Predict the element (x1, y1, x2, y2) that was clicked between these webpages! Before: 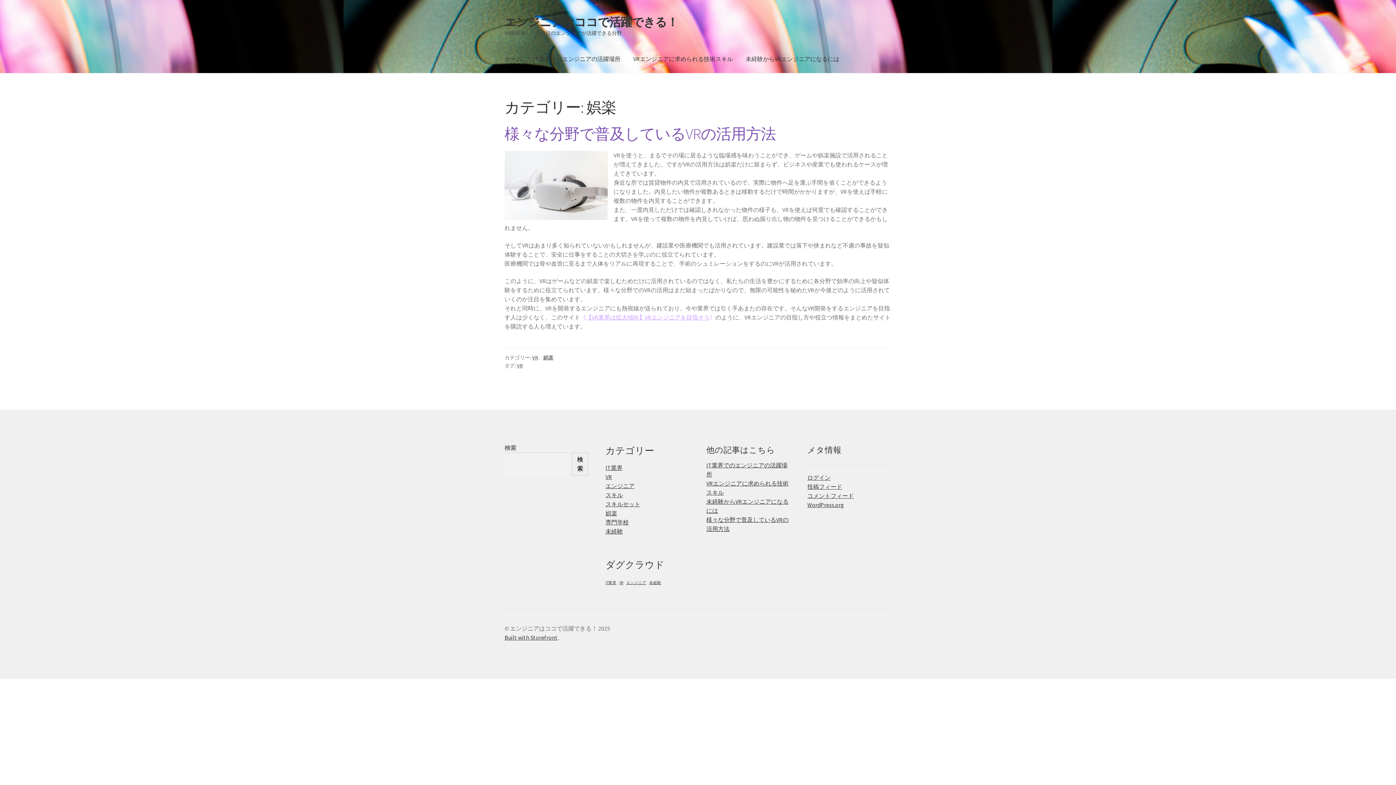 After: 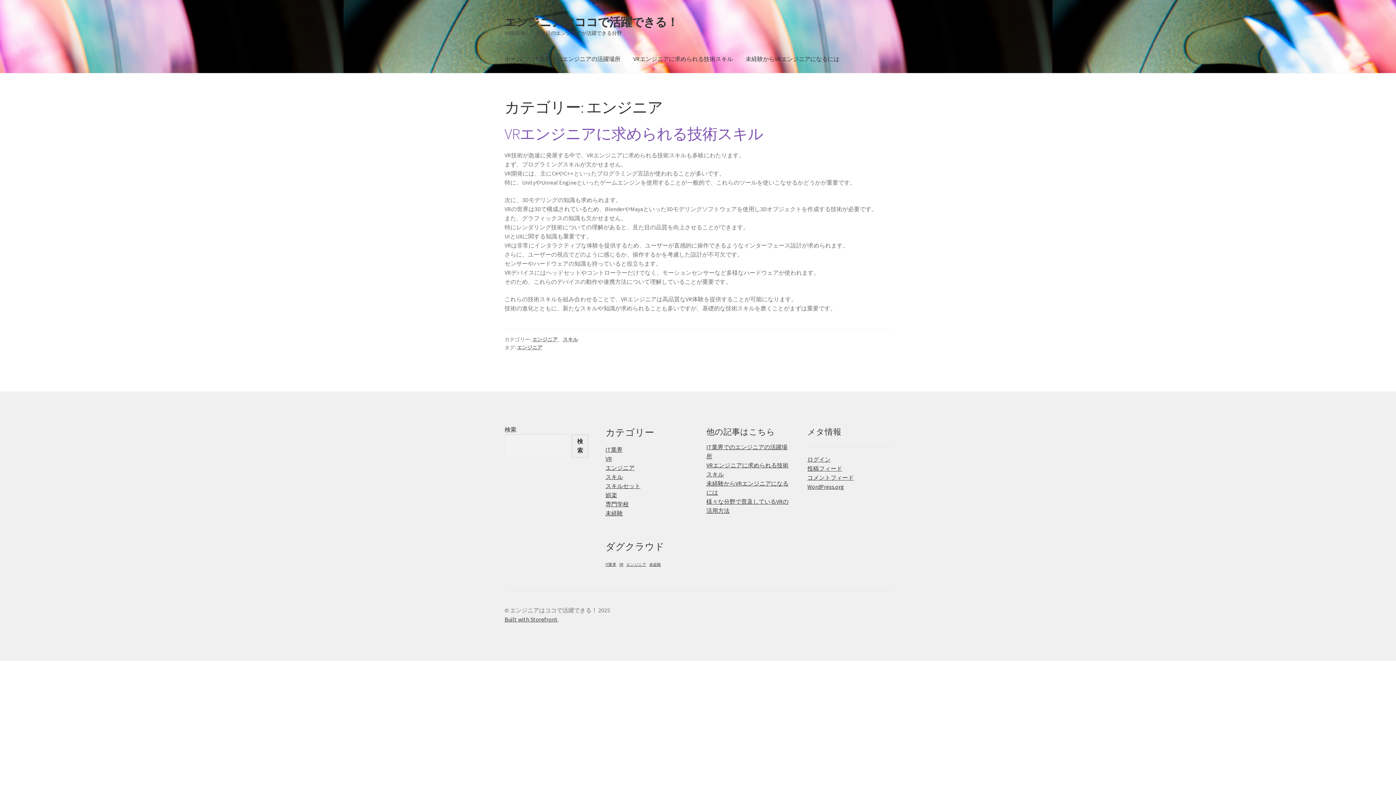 Action: bbox: (605, 482, 634, 489) label: エンジニア